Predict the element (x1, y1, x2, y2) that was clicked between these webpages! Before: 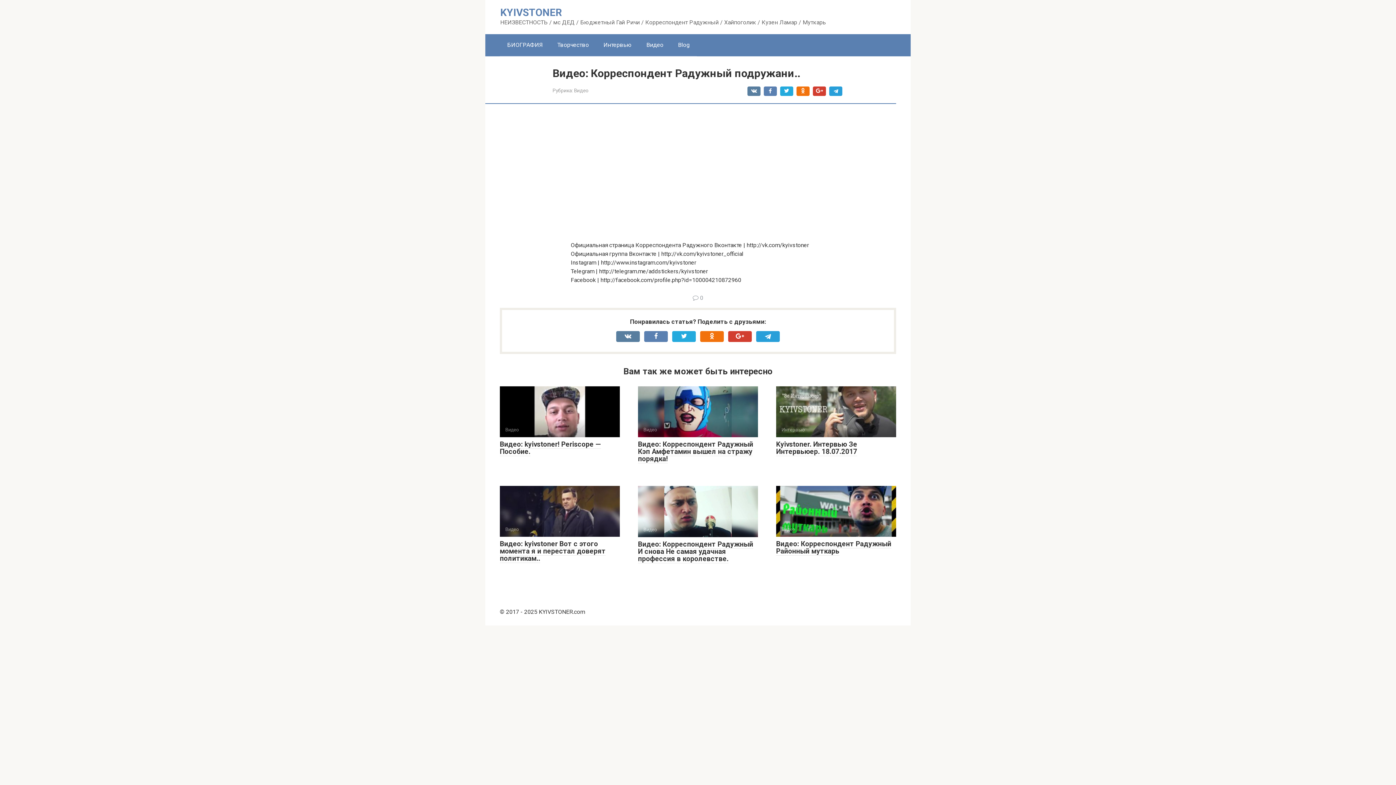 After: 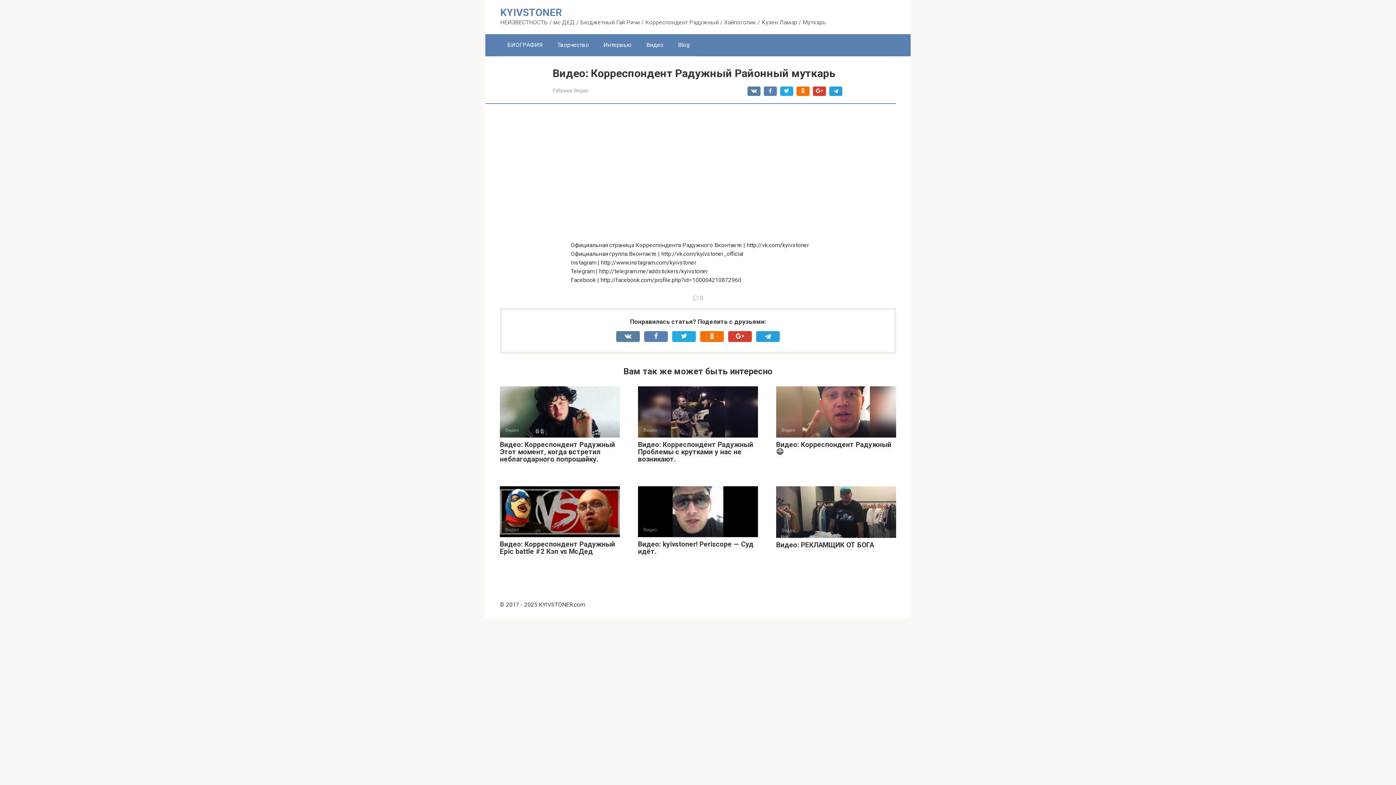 Action: label: Видео bbox: (776, 486, 896, 537)